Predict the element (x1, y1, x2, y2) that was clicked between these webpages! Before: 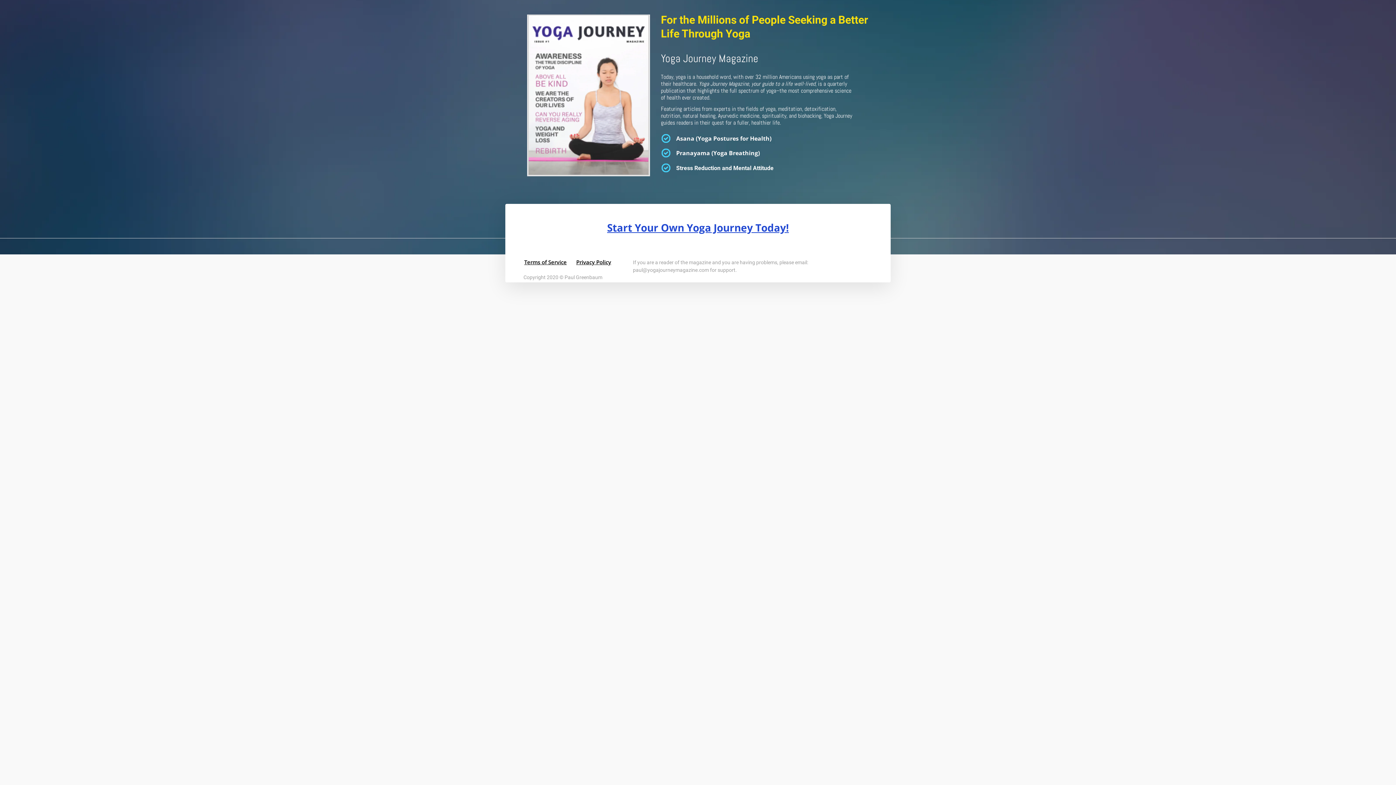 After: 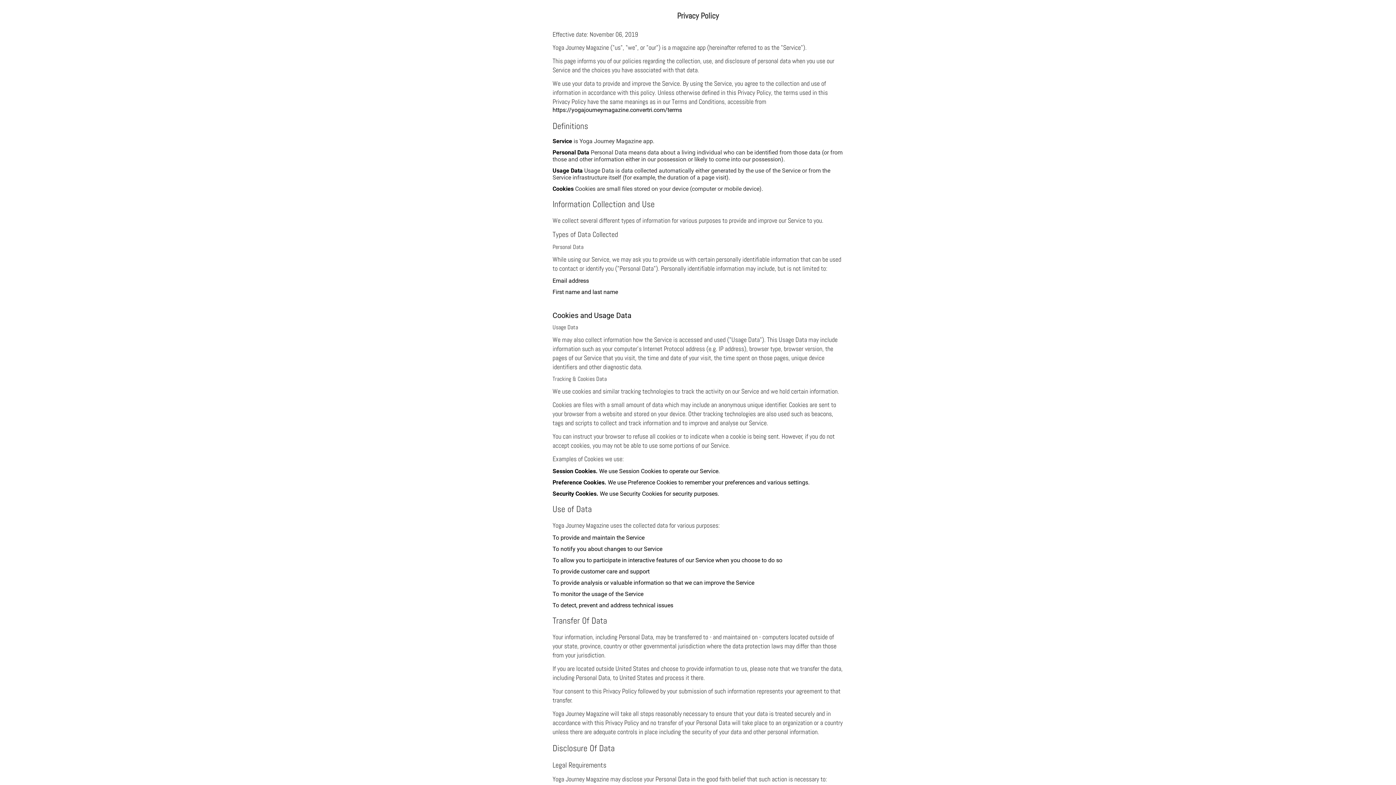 Action: bbox: (576, 258, 611, 265) label: Privacy Policy